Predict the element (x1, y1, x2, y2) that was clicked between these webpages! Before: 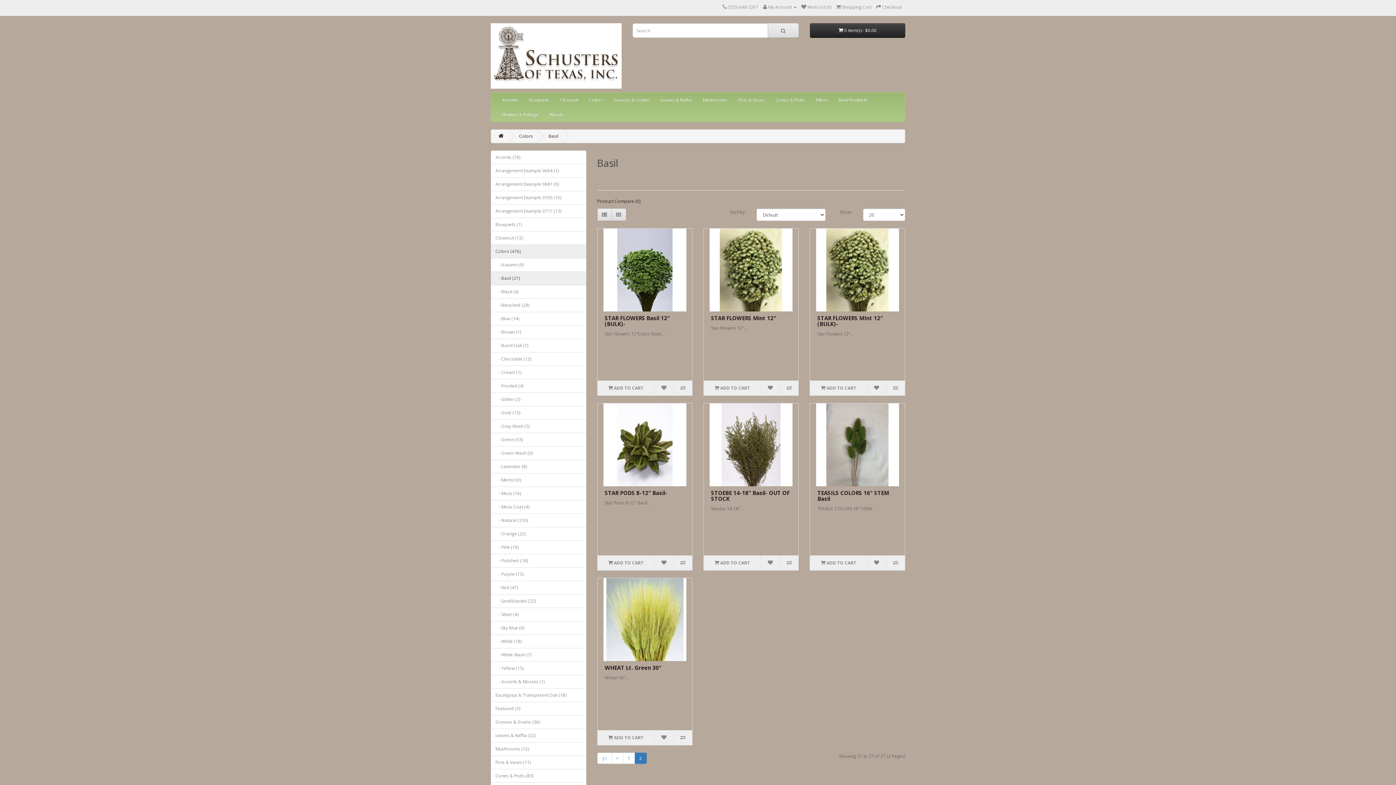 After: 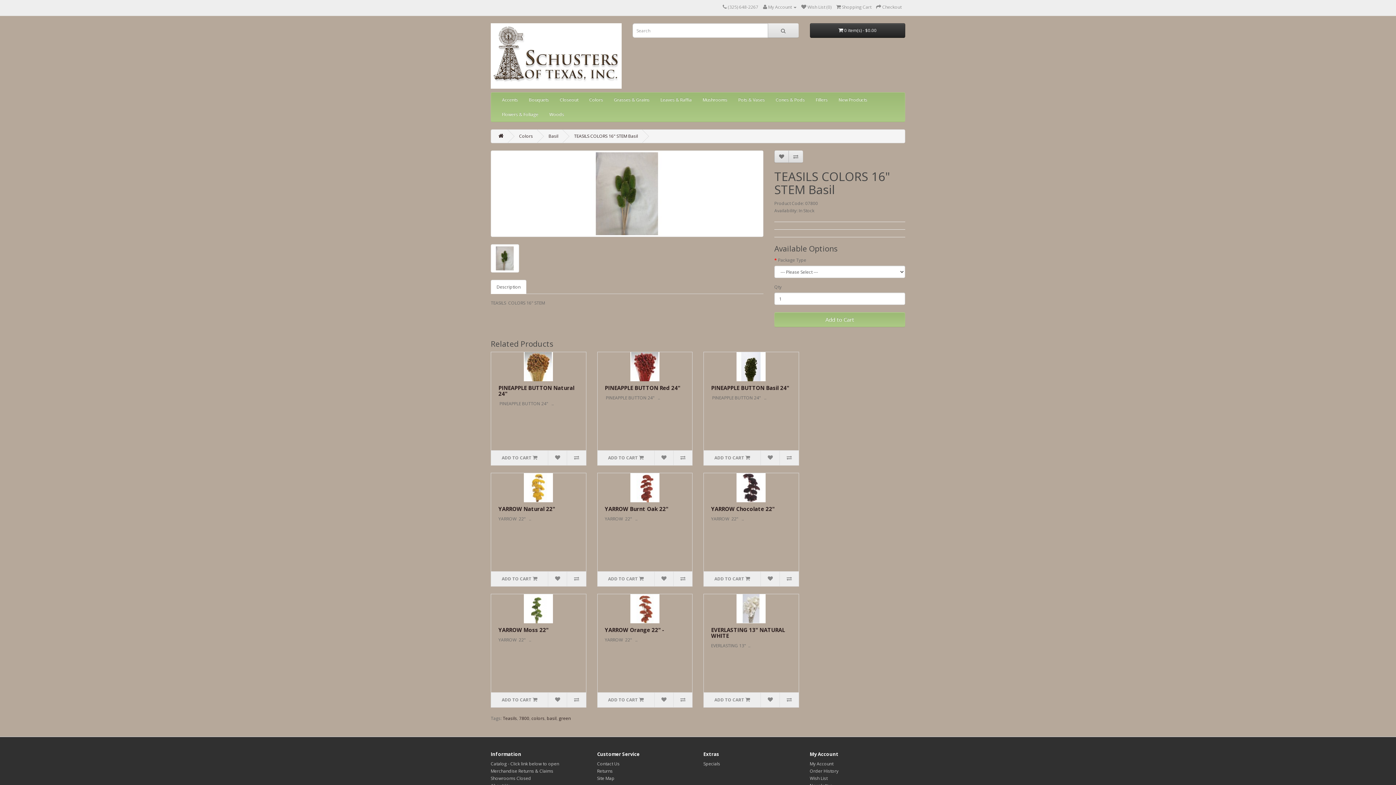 Action: label: TEASILS COLORS 16" STEM Basil bbox: (817, 489, 889, 502)